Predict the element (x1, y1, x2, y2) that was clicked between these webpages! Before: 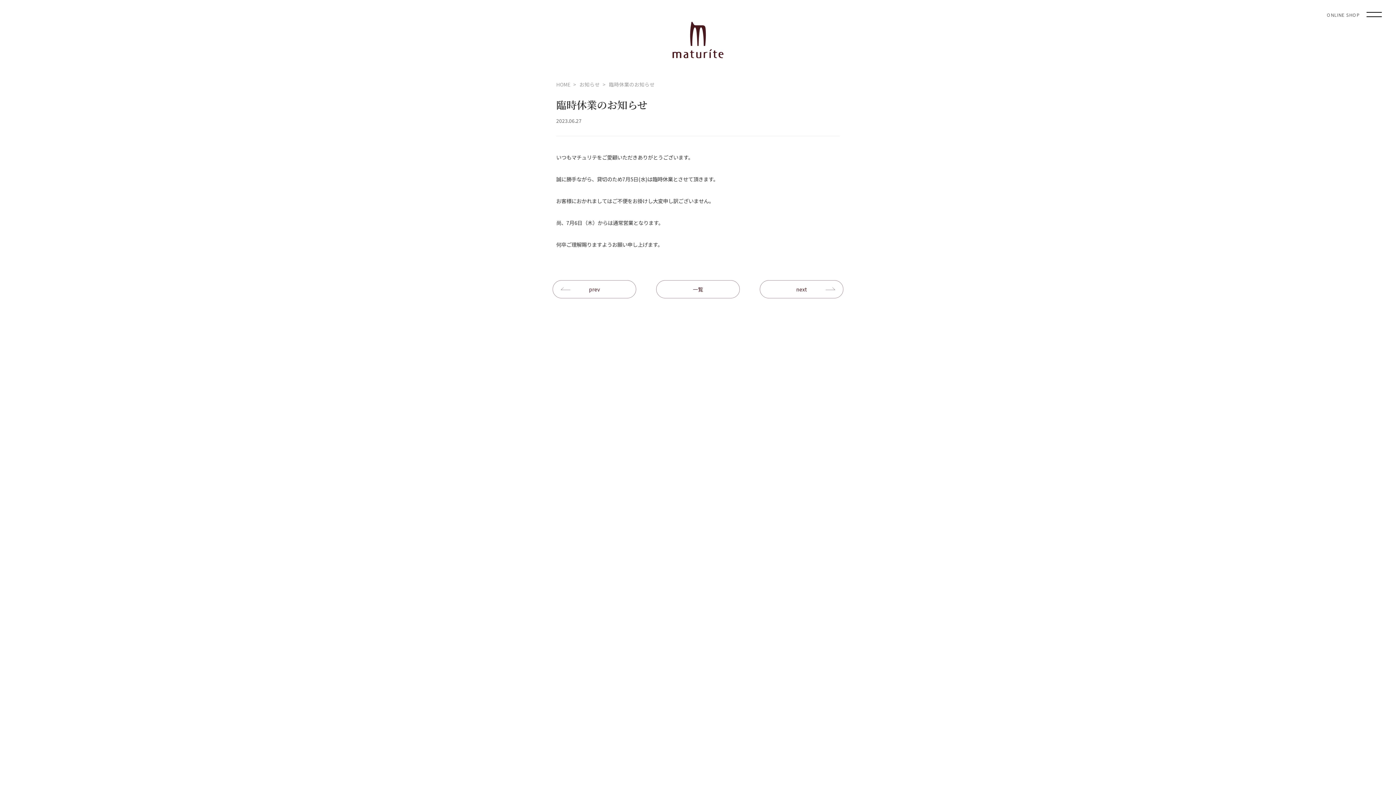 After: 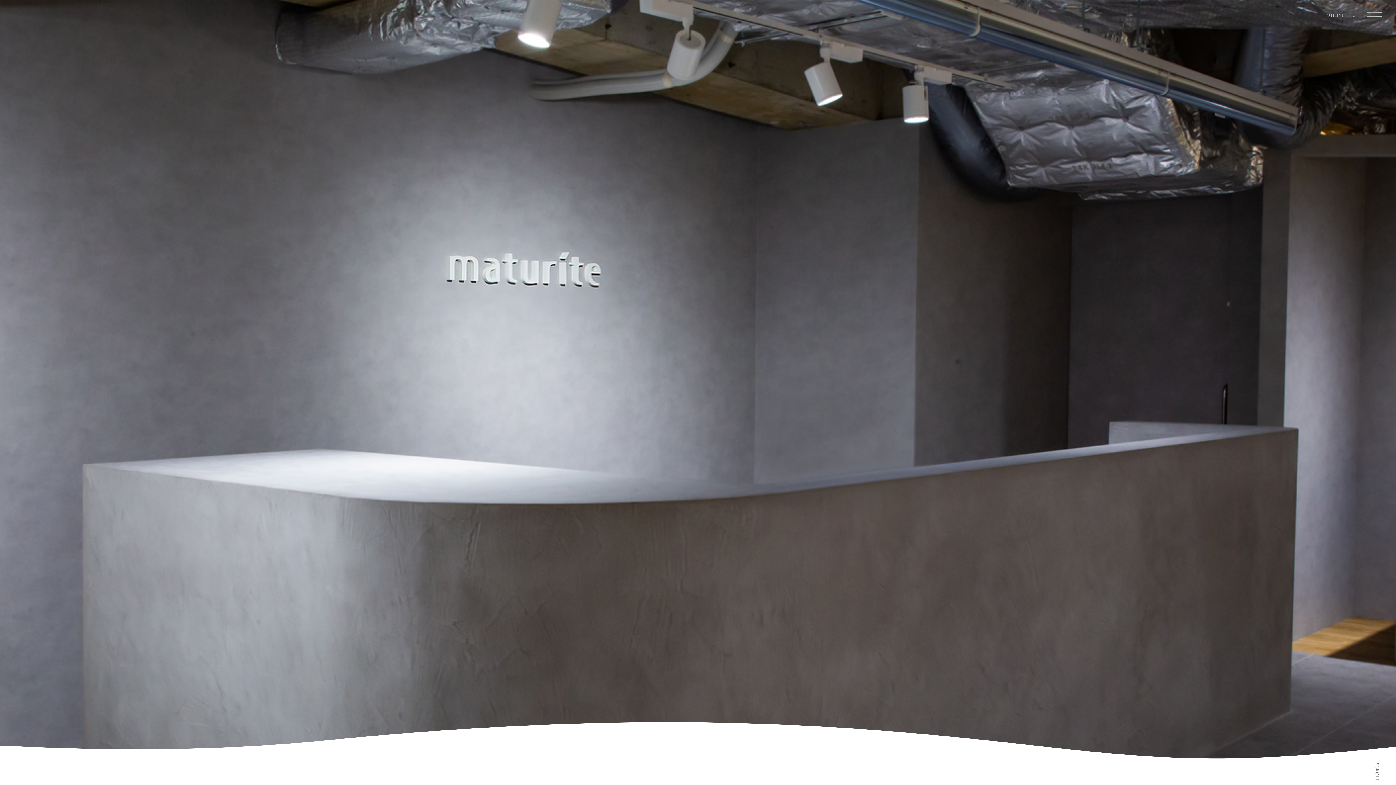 Action: bbox: (556, 80, 570, 87) label: HOME